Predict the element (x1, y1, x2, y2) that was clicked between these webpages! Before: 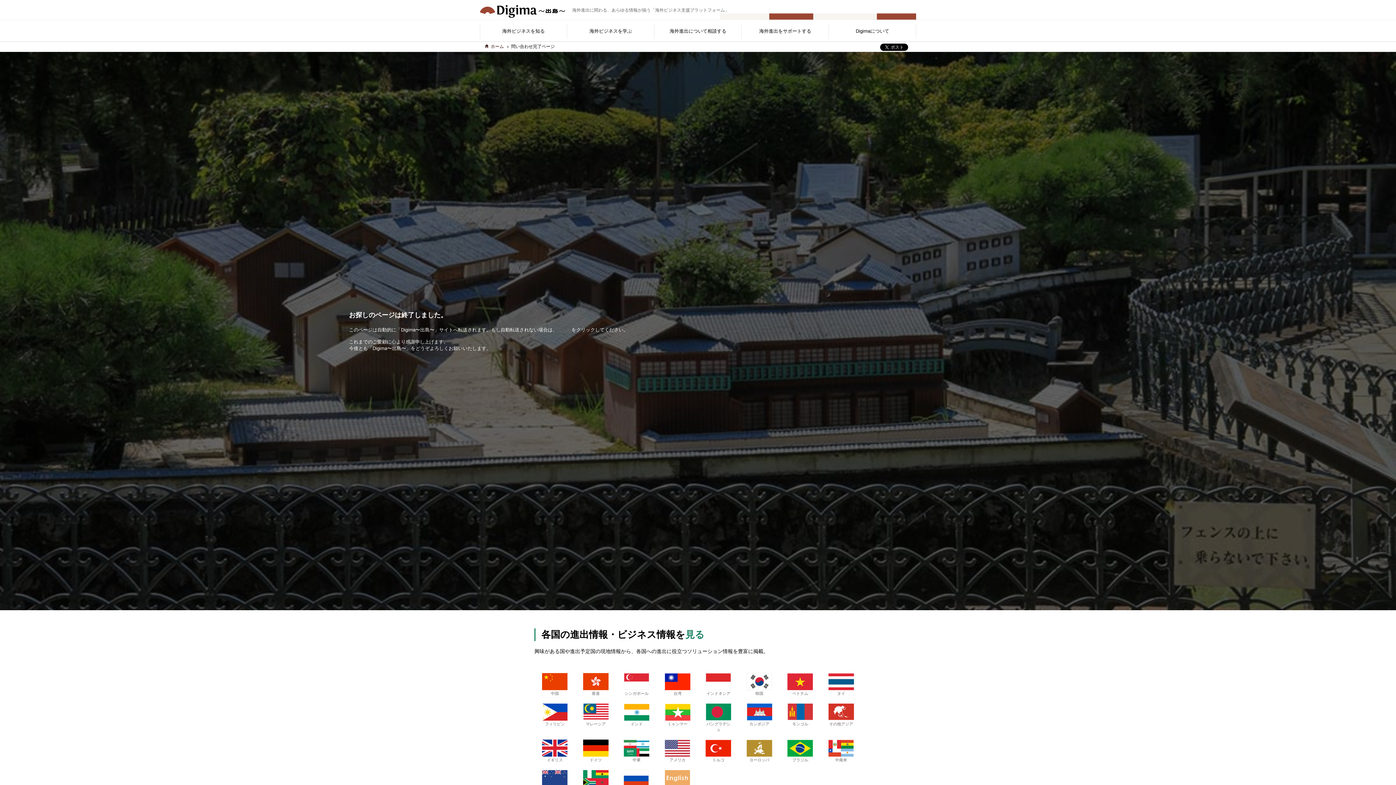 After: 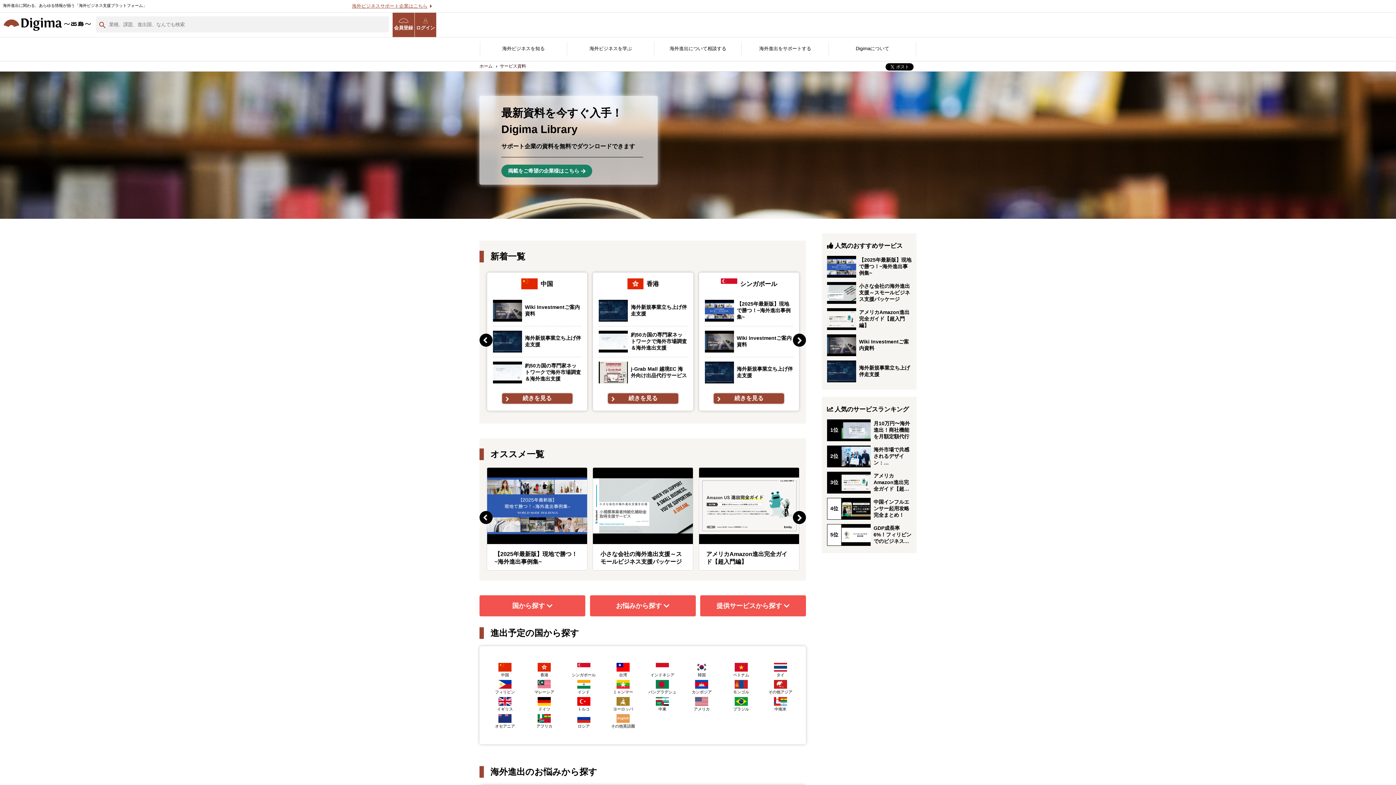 Action: label: 海外ビジネスを学ぶ bbox: (567, 24, 654, 41)